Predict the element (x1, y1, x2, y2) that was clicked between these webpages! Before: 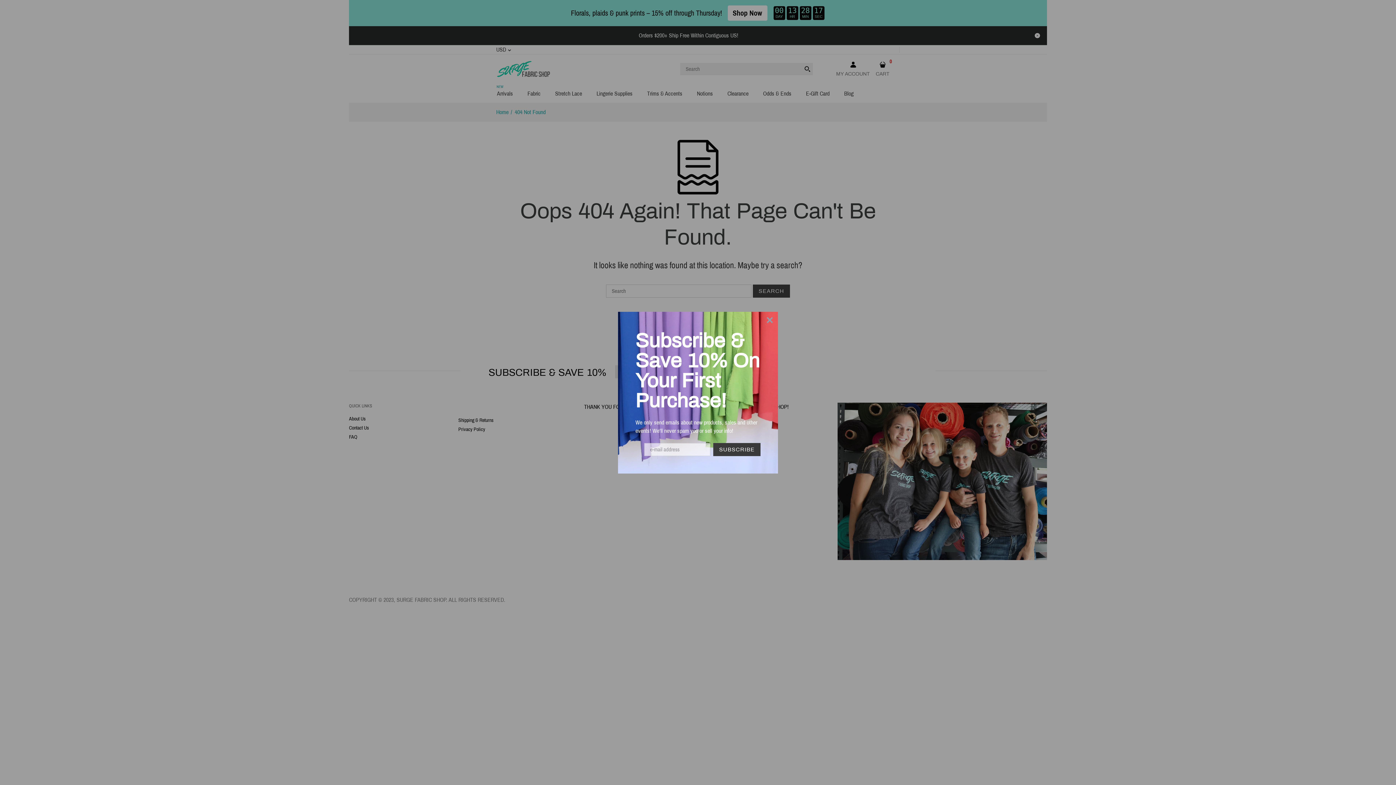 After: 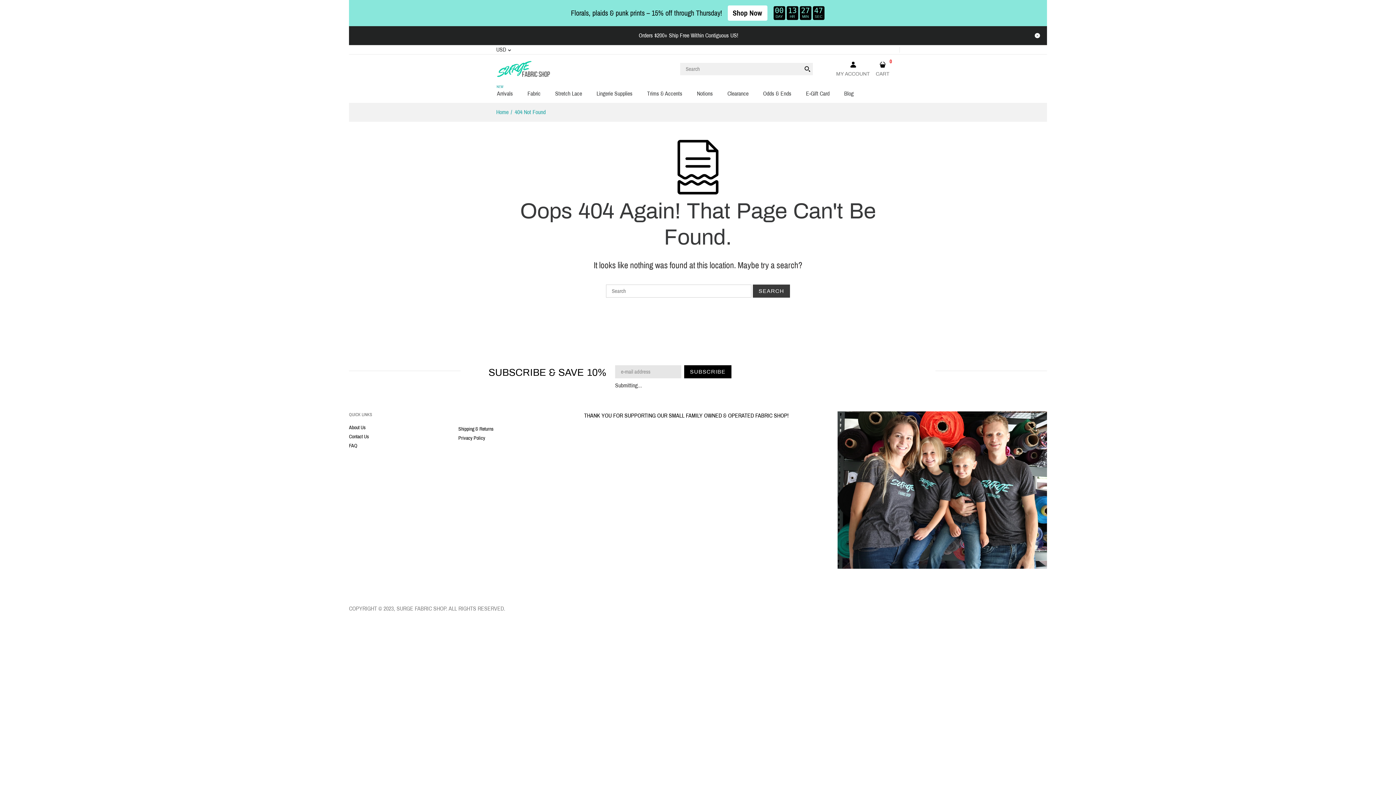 Action: label: SUBSCRIBE bbox: (684, 365, 731, 378)